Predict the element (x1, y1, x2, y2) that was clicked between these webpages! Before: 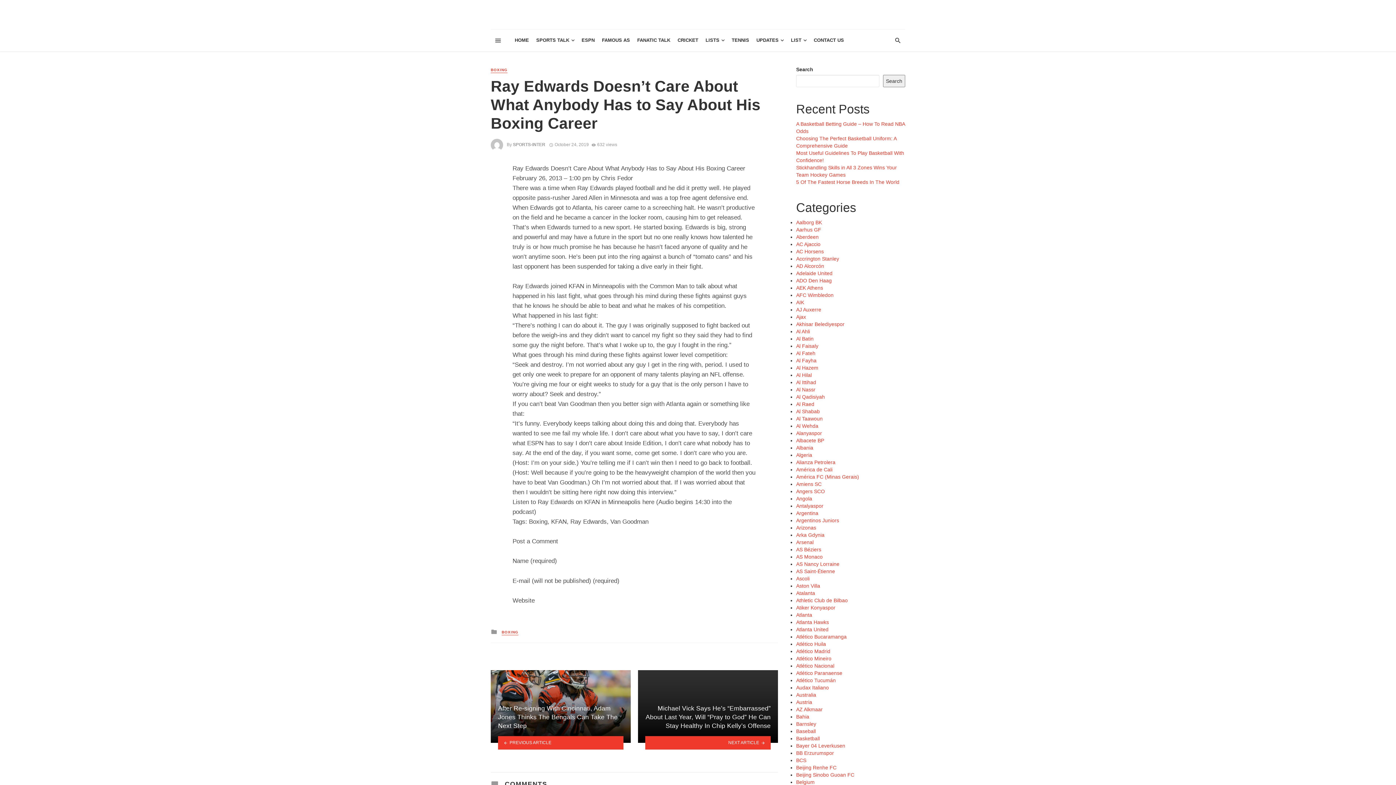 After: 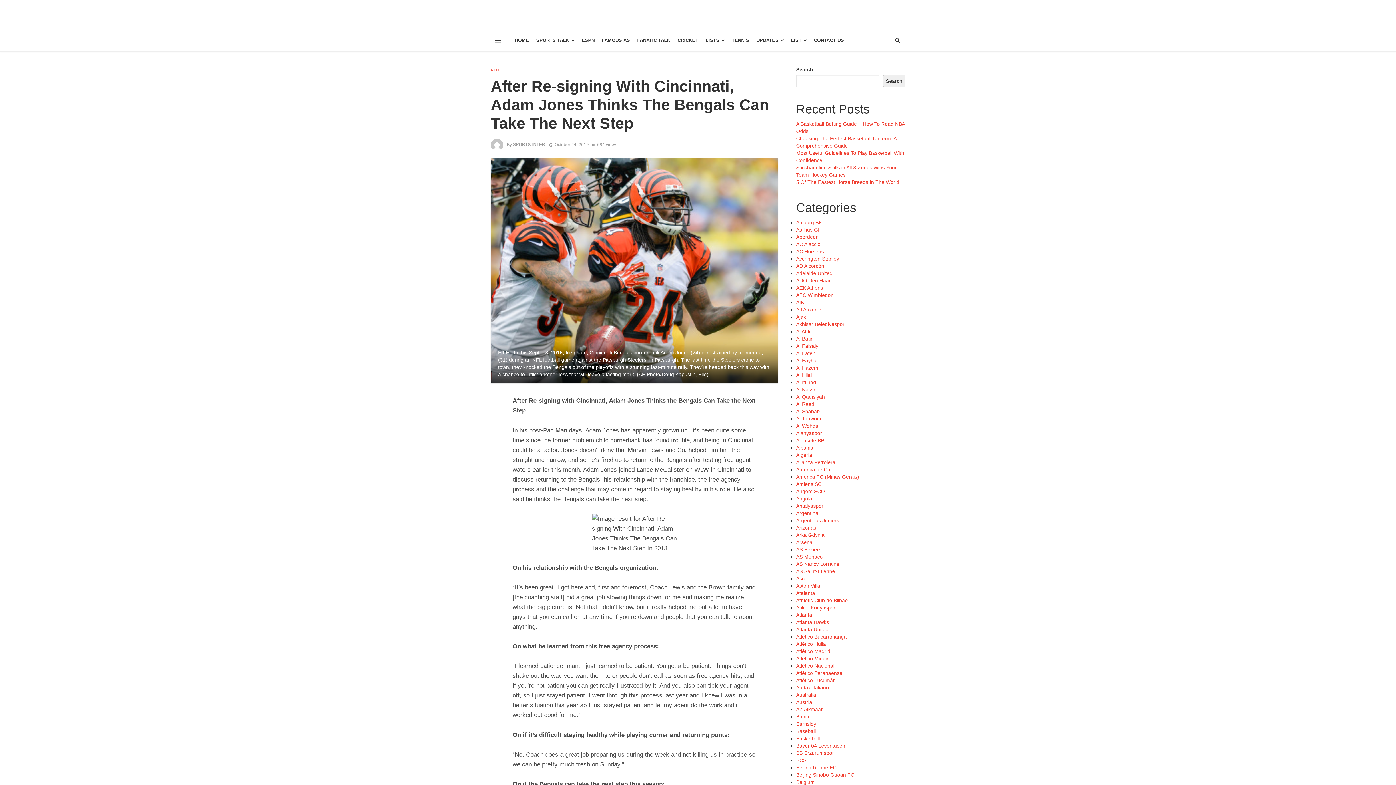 Action: label: PREVIOUS ARTICLE bbox: (490, 736, 630, 750)